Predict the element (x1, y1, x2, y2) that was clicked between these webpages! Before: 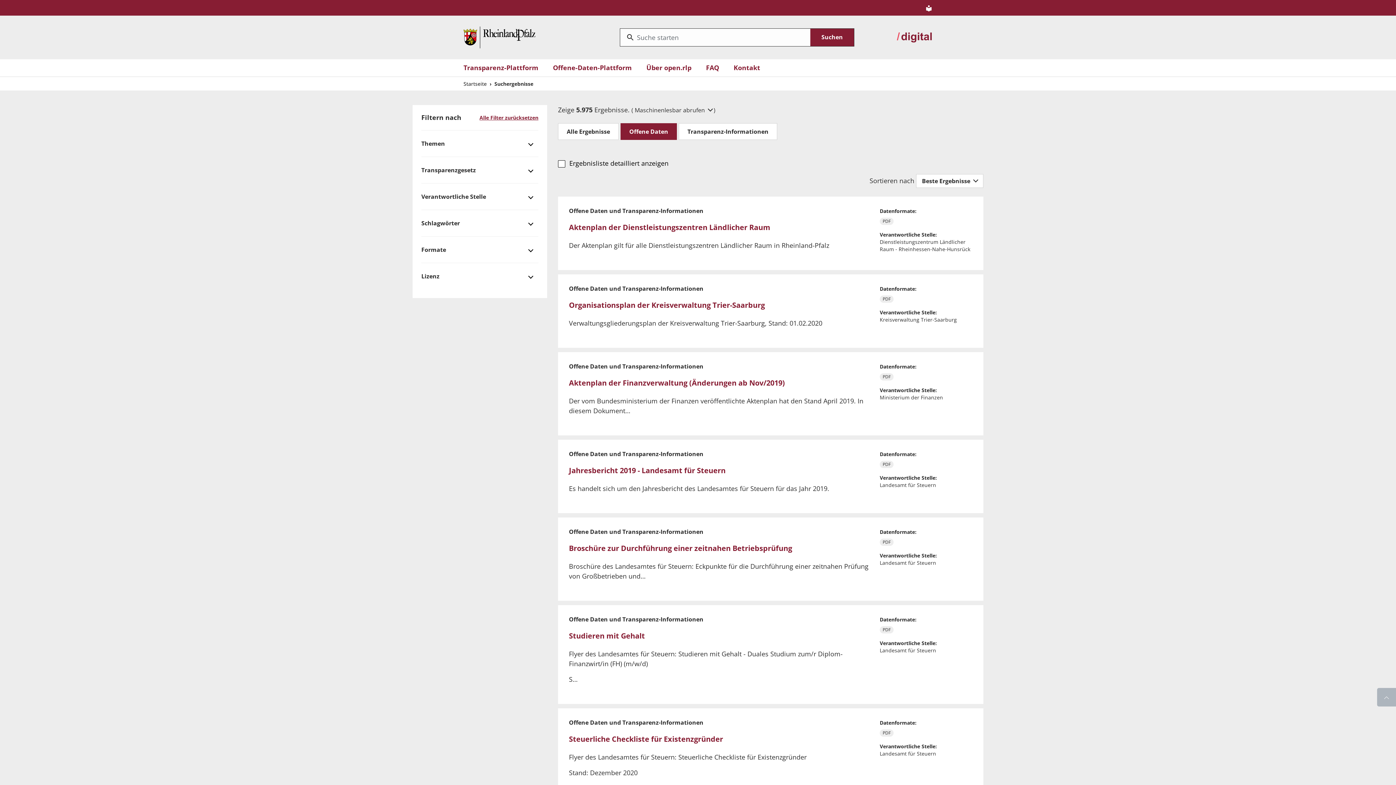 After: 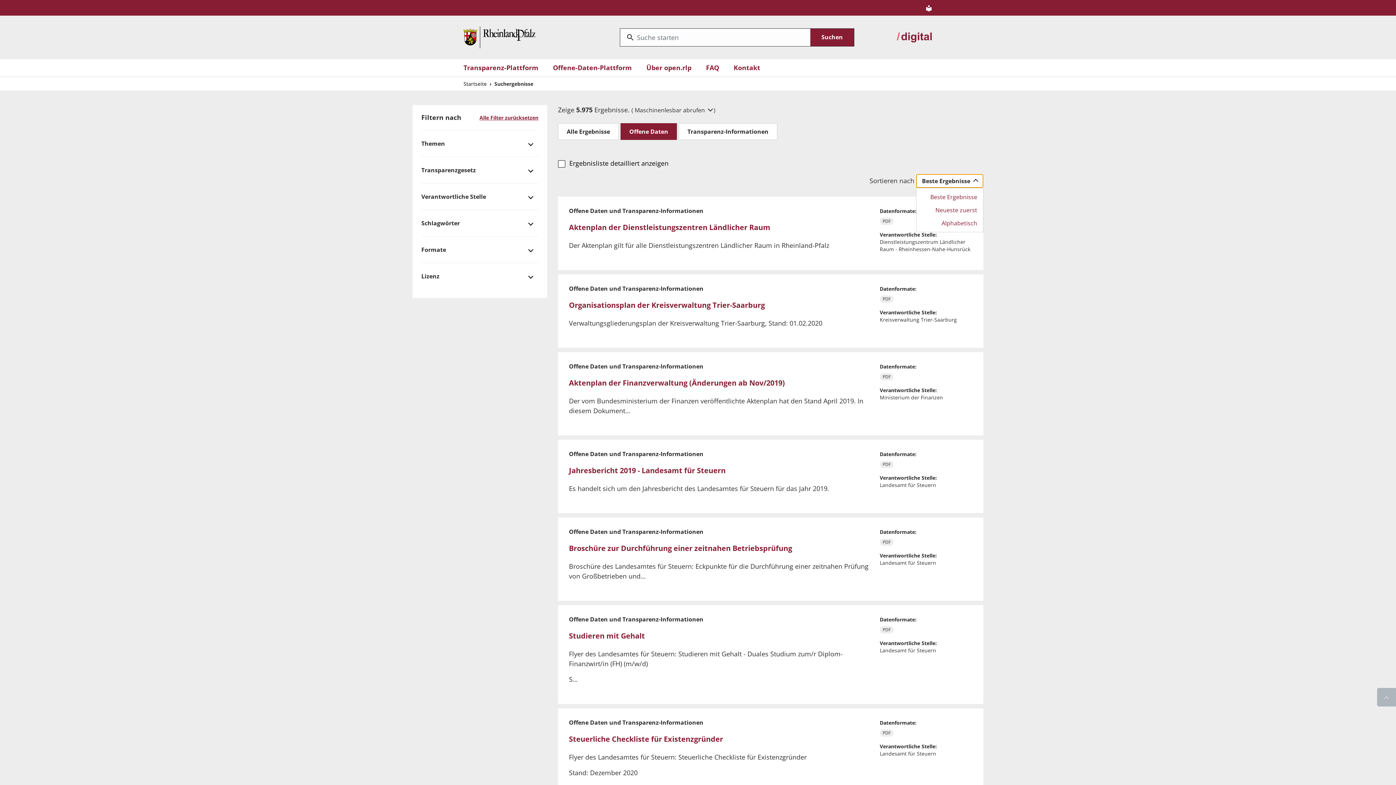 Action: label: Beste Ergebnisse  bbox: (916, 174, 983, 188)